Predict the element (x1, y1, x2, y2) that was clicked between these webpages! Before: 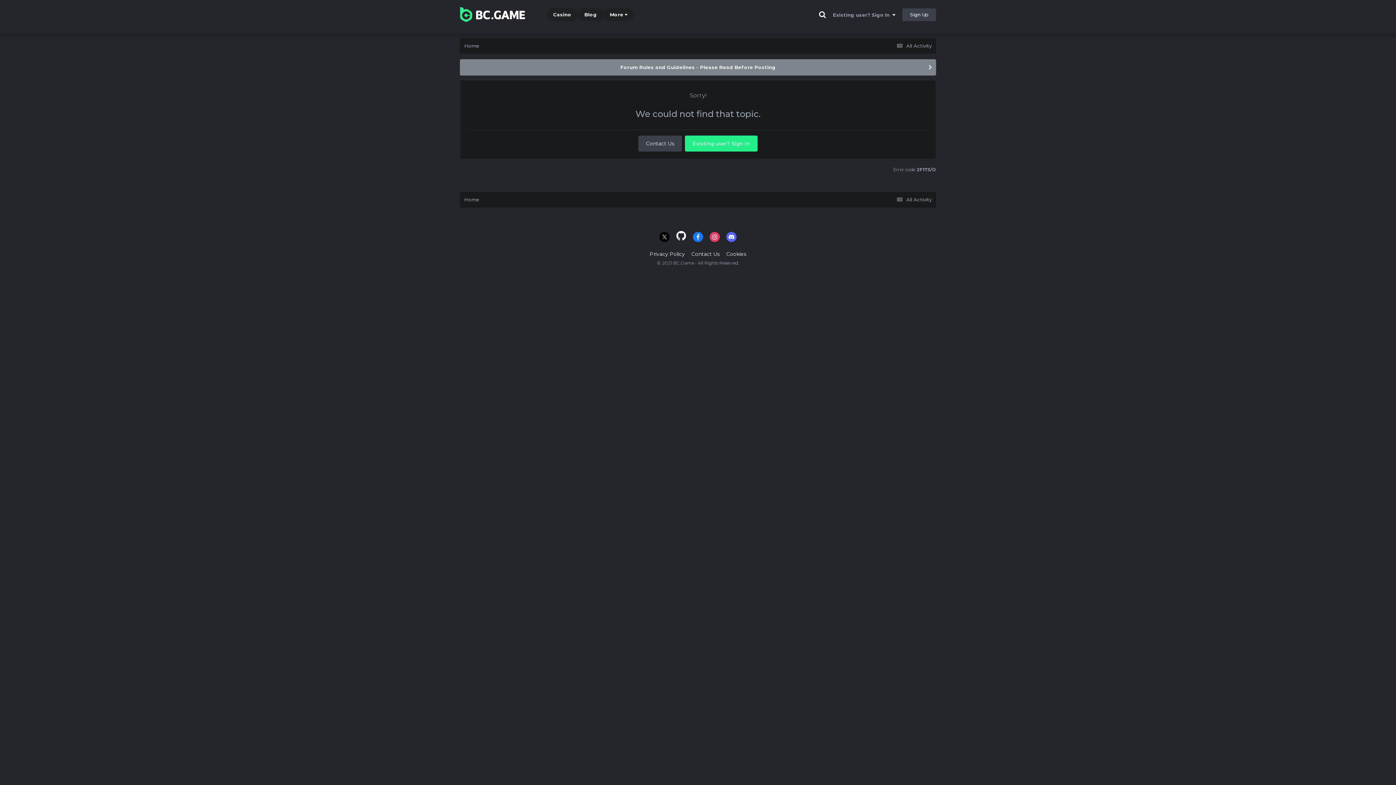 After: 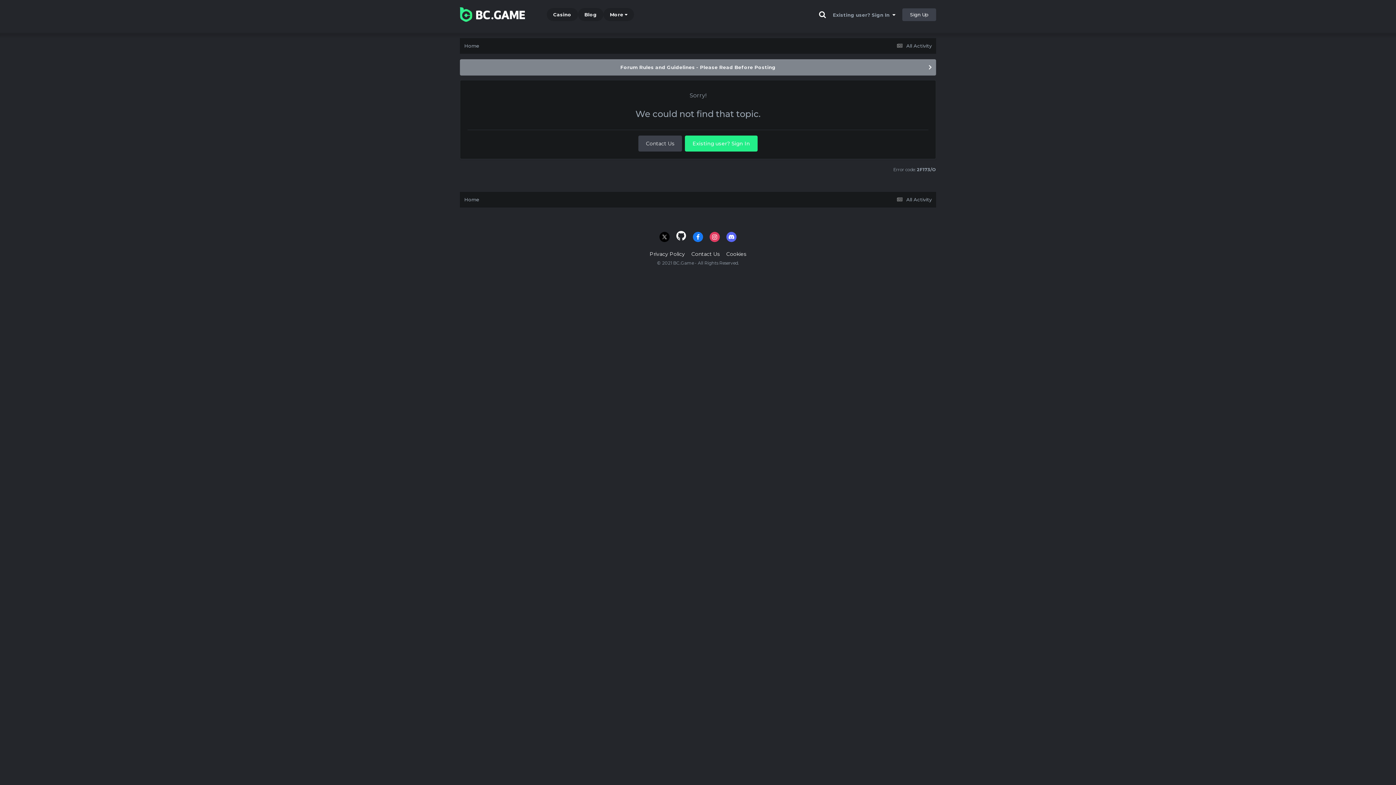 Action: bbox: (709, 232, 720, 242)